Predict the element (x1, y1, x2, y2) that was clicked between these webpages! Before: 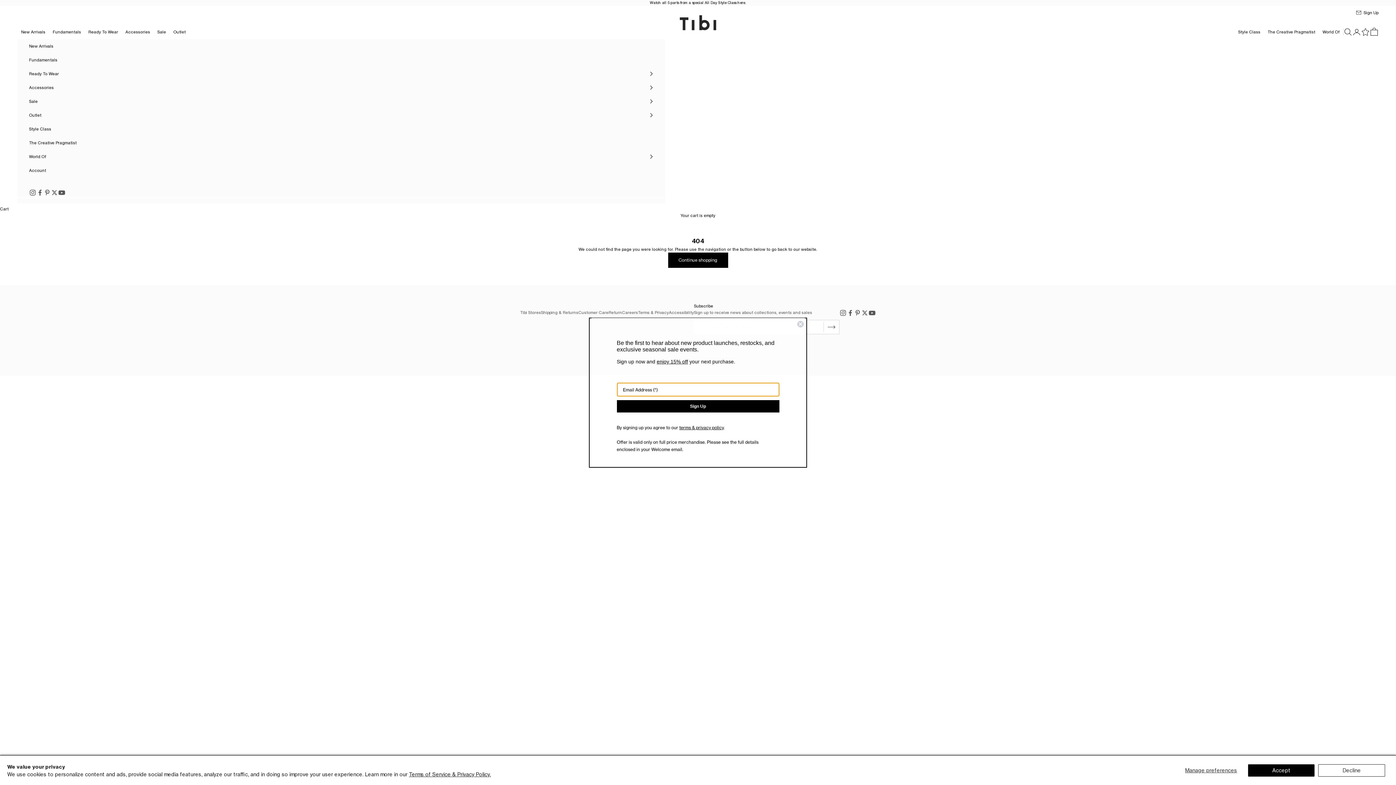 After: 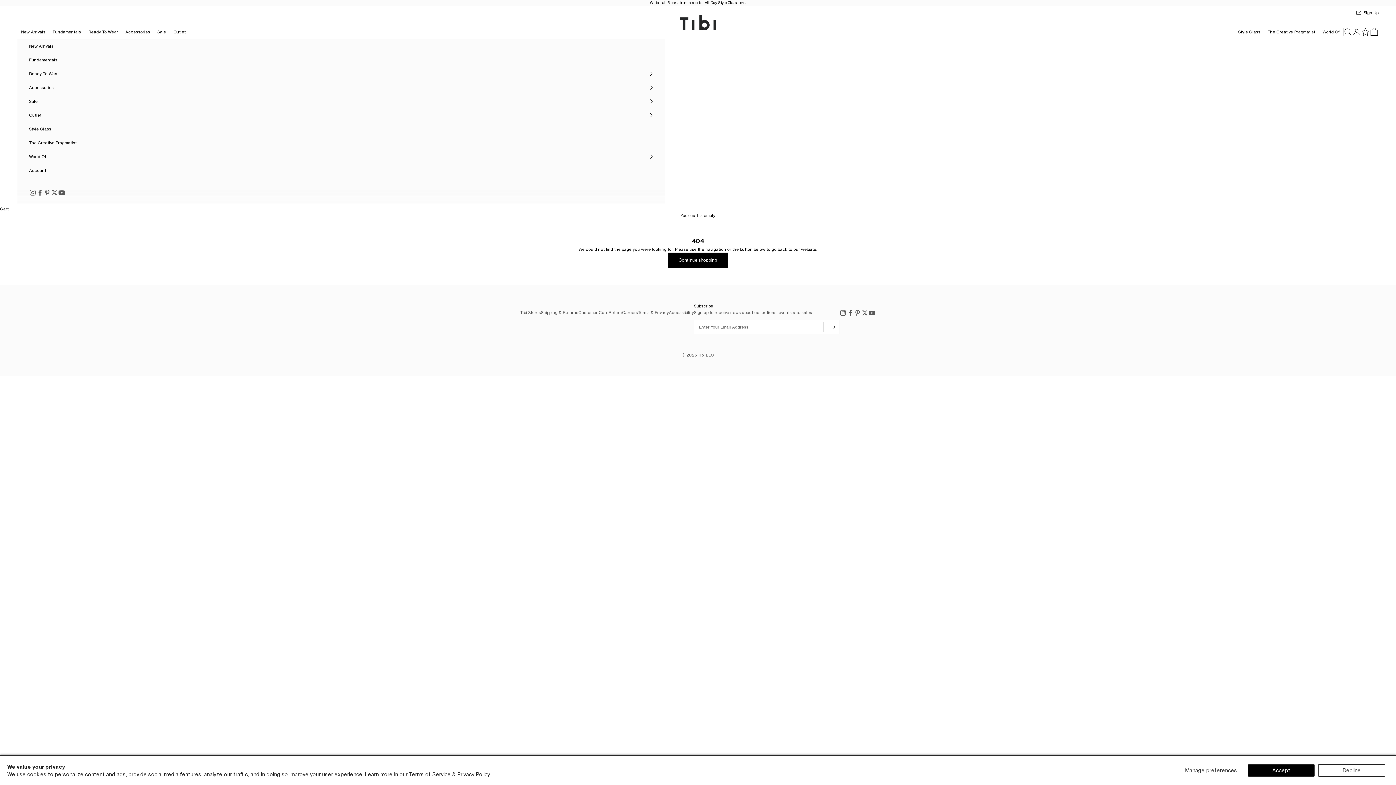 Action: bbox: (797, 335, 804, 342) label: Close dialog